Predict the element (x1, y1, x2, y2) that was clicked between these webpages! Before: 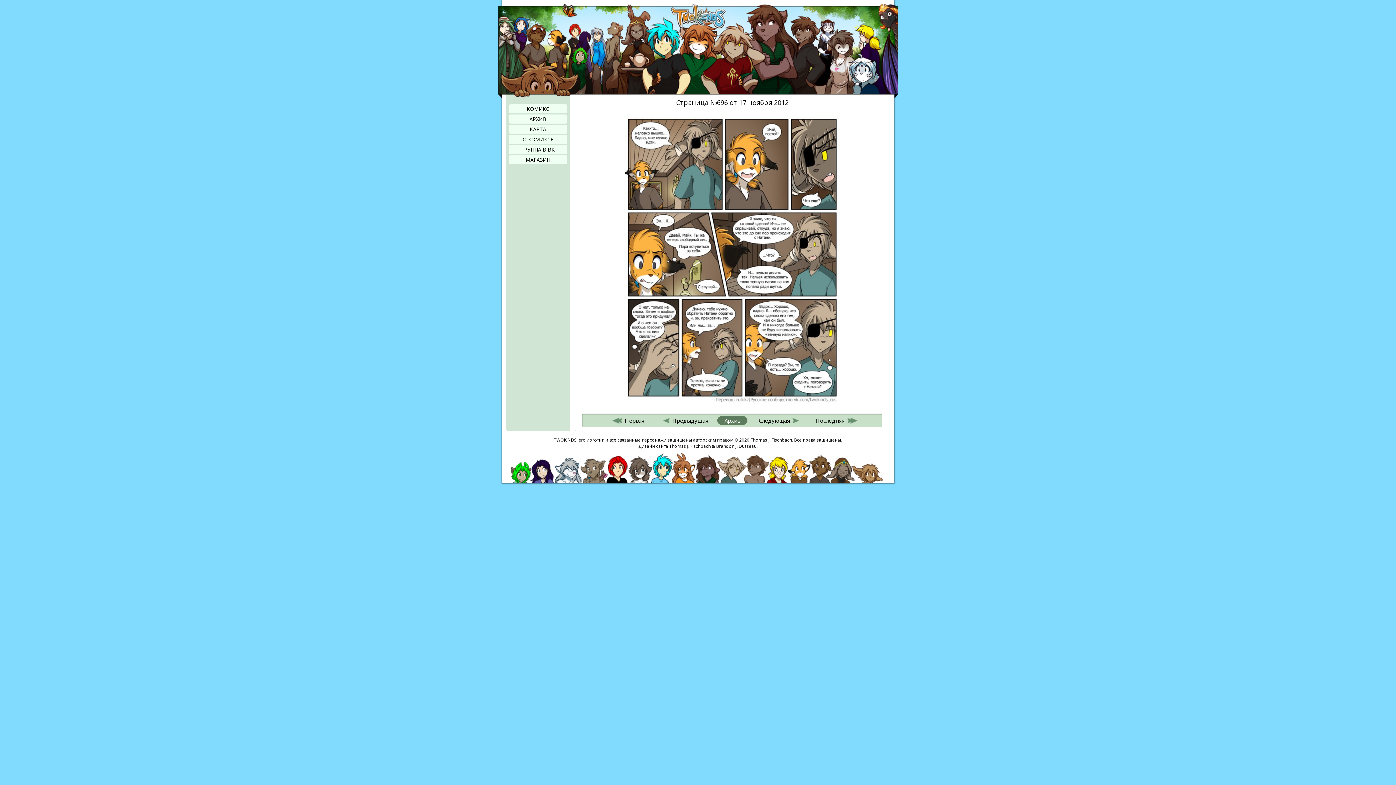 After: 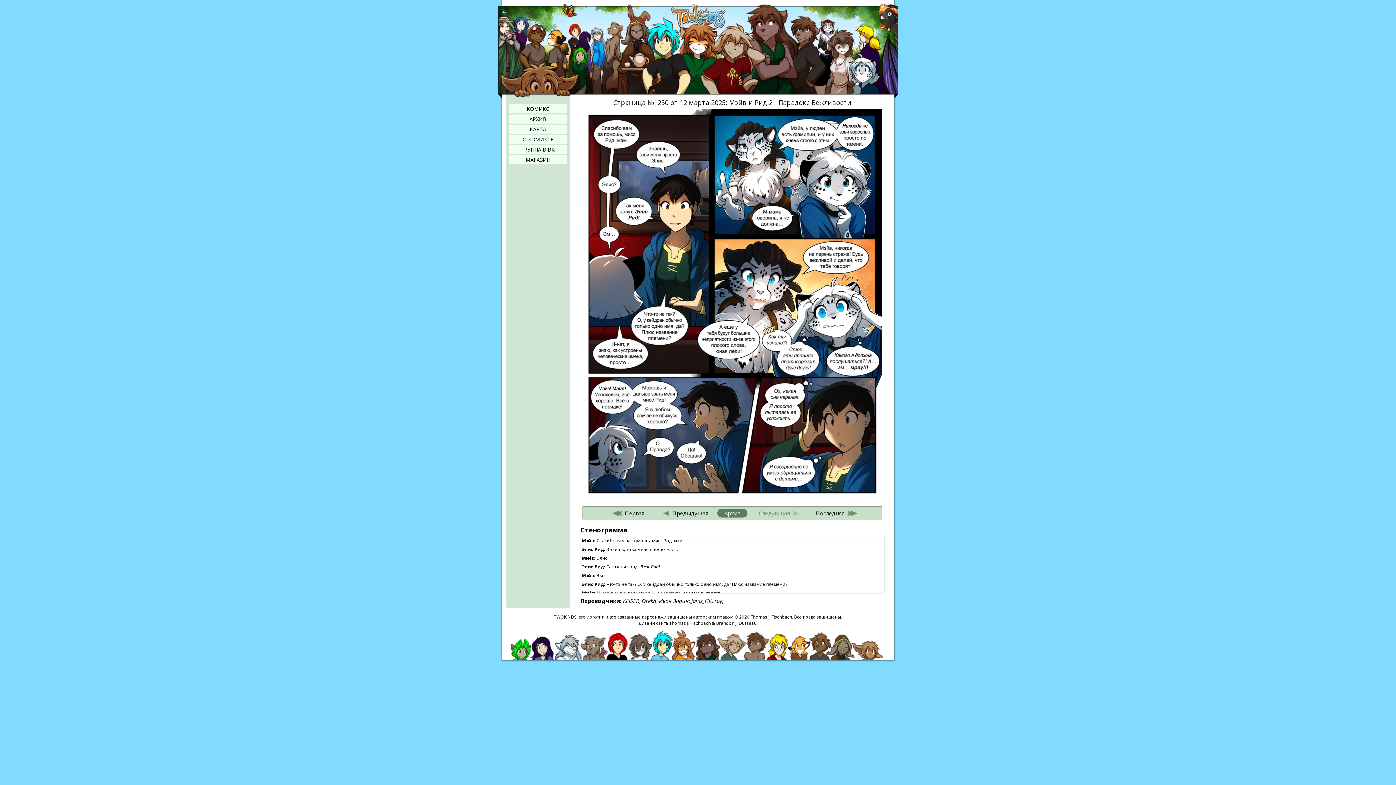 Action: bbox: (809, 416, 863, 425) label: Последняя